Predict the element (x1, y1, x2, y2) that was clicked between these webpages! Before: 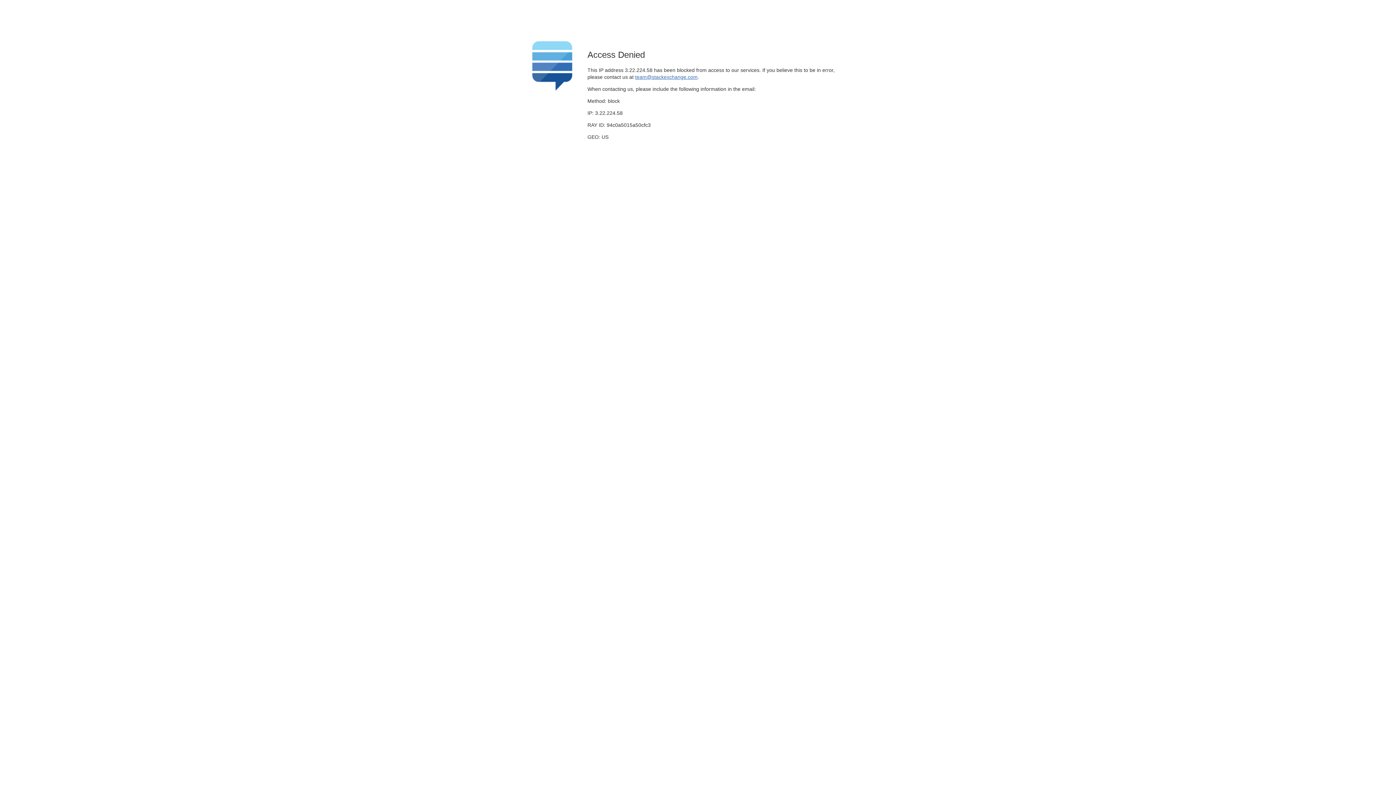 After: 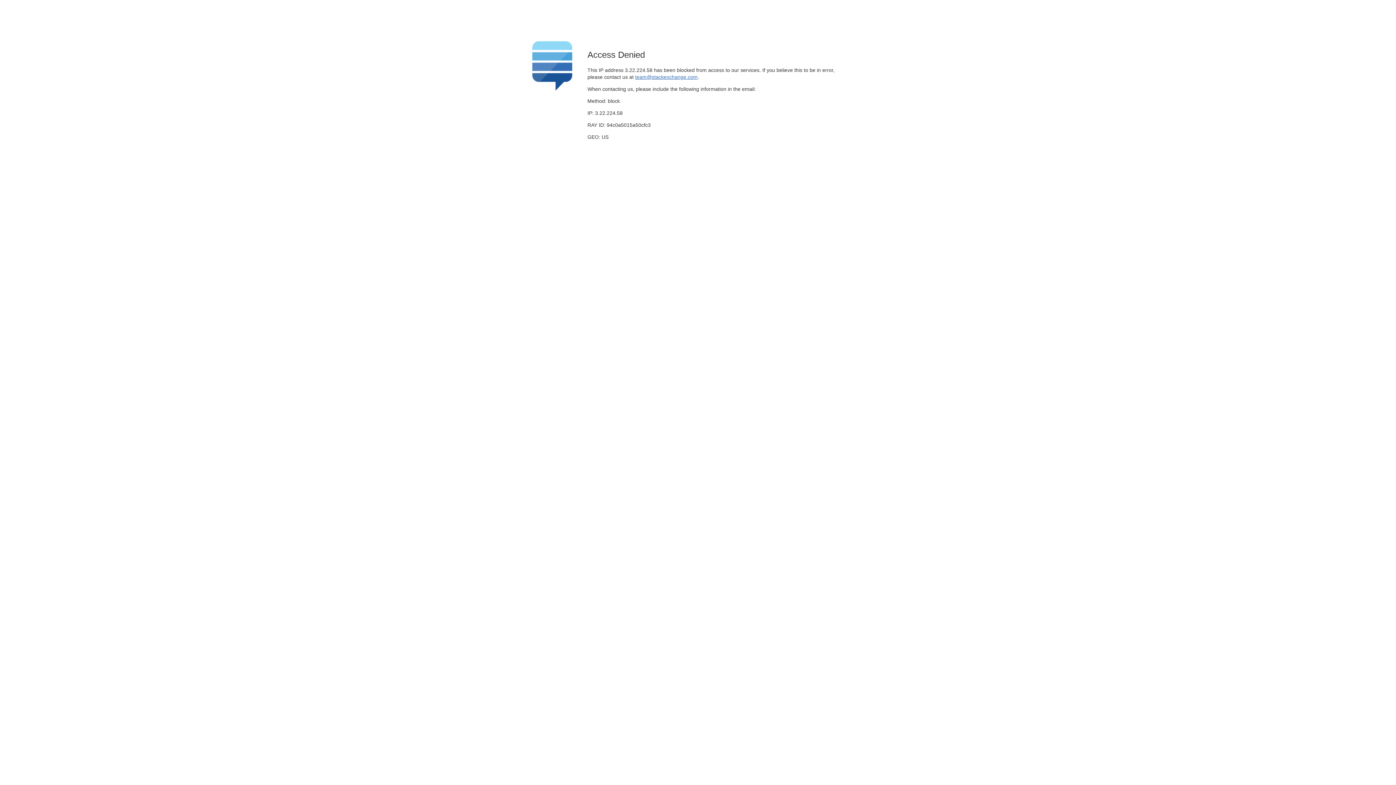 Action: bbox: (635, 74, 697, 79) label: team@stackexchange.com